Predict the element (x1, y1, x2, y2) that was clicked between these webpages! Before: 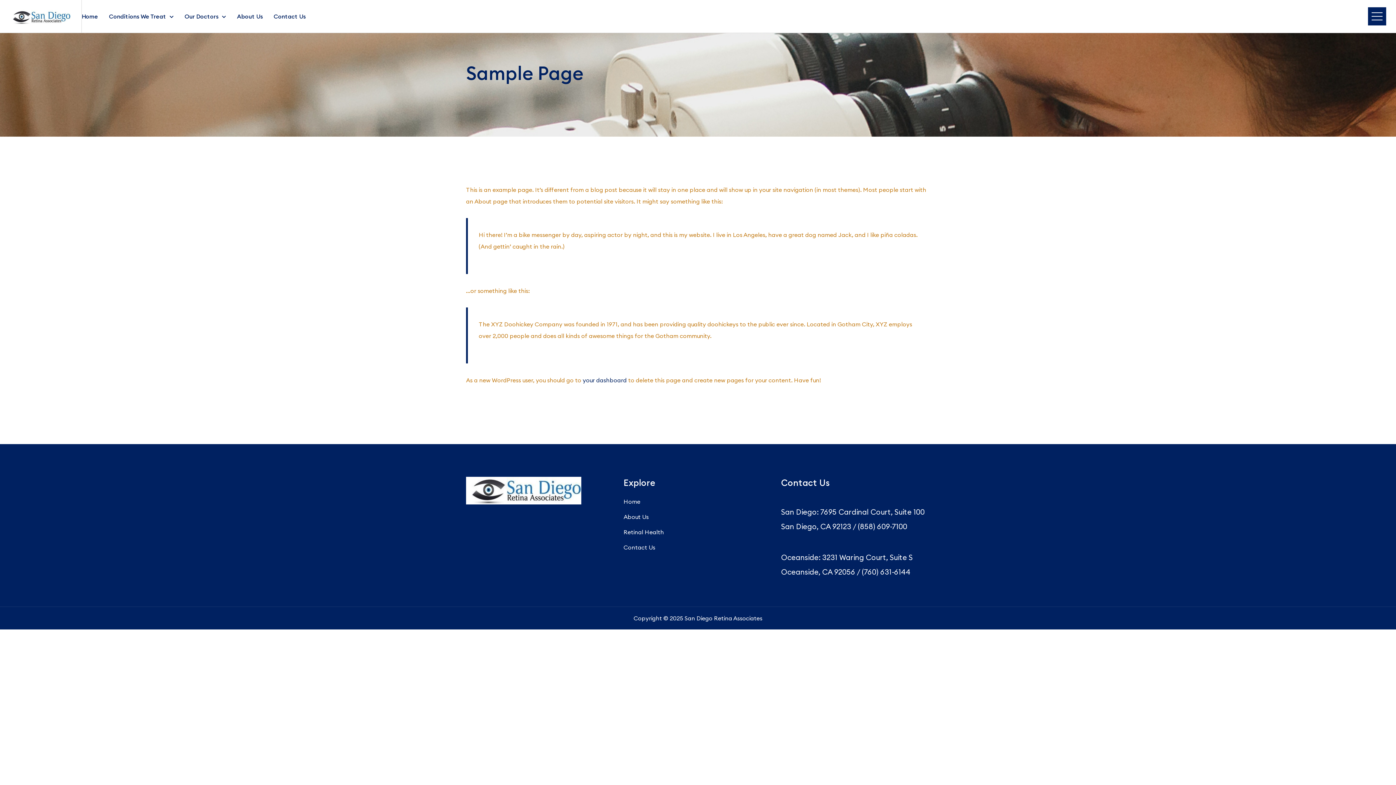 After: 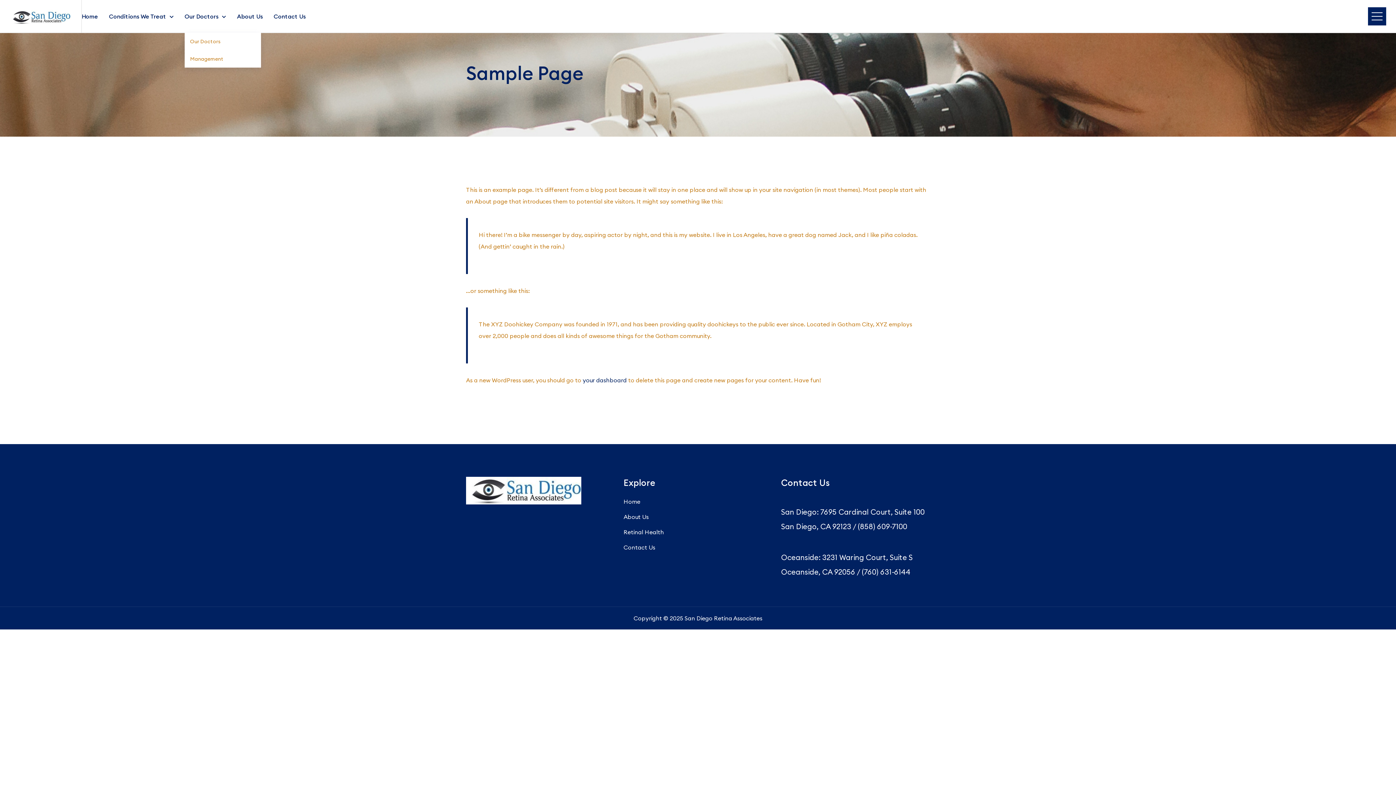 Action: label: Our Doctors bbox: (184, 12, 218, 20)